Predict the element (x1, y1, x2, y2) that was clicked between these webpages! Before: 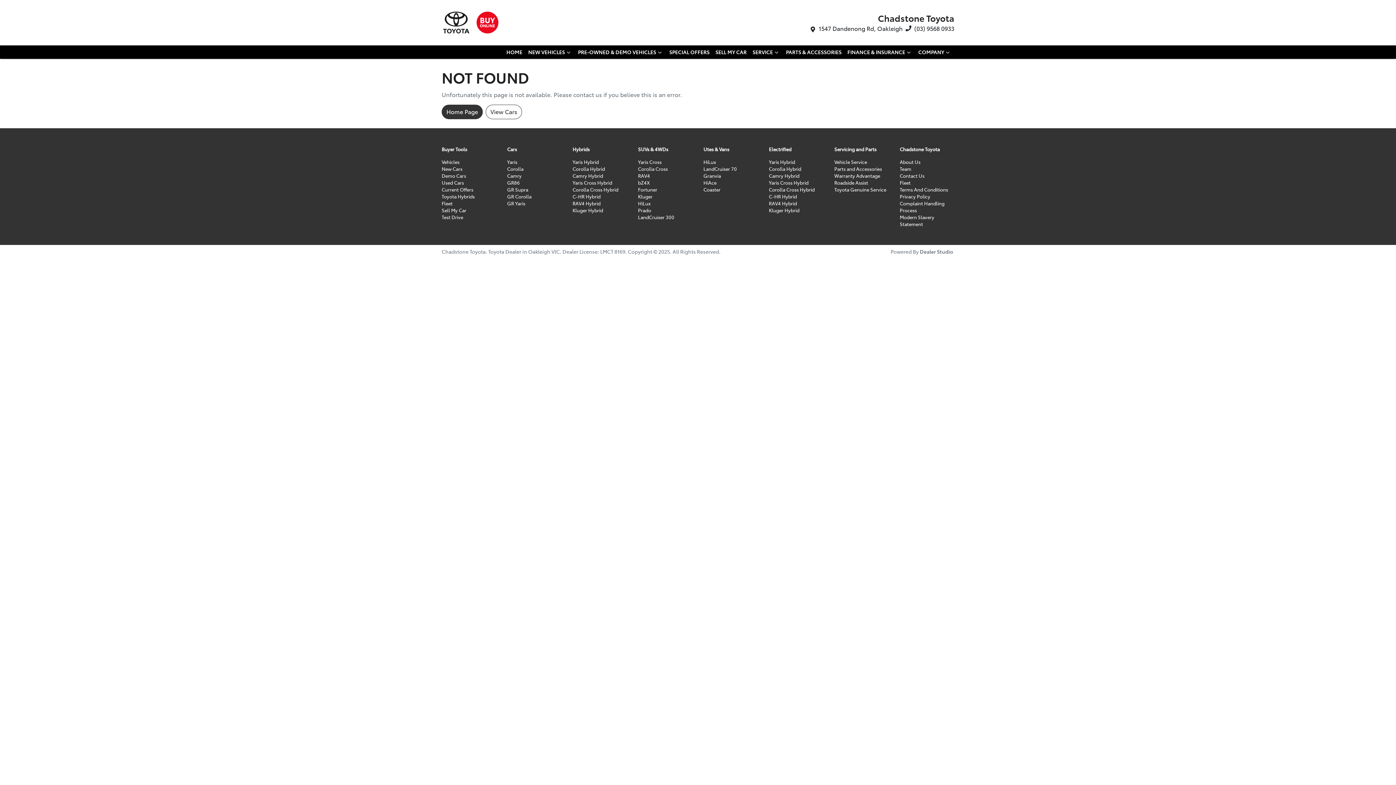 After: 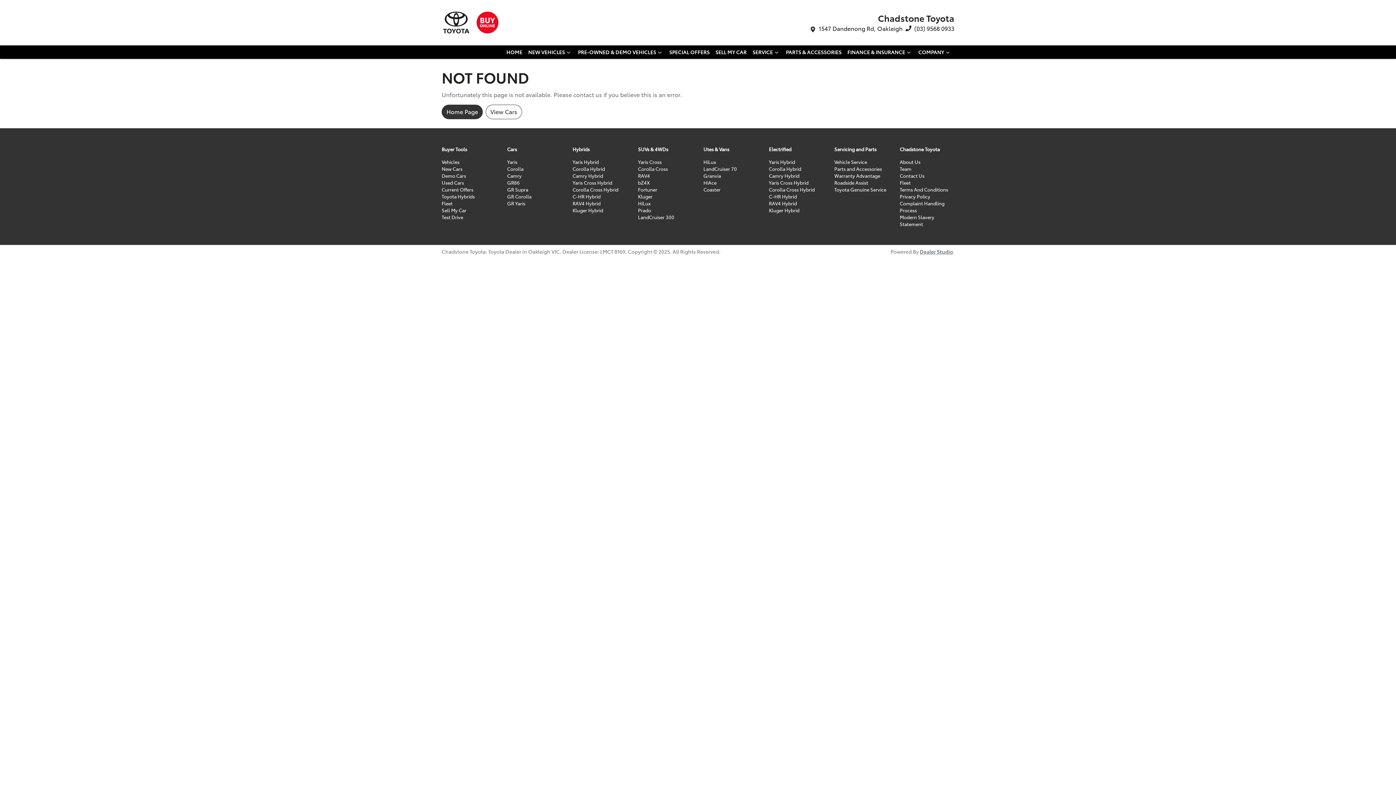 Action: label: Dealer Studio bbox: (920, 248, 953, 255)